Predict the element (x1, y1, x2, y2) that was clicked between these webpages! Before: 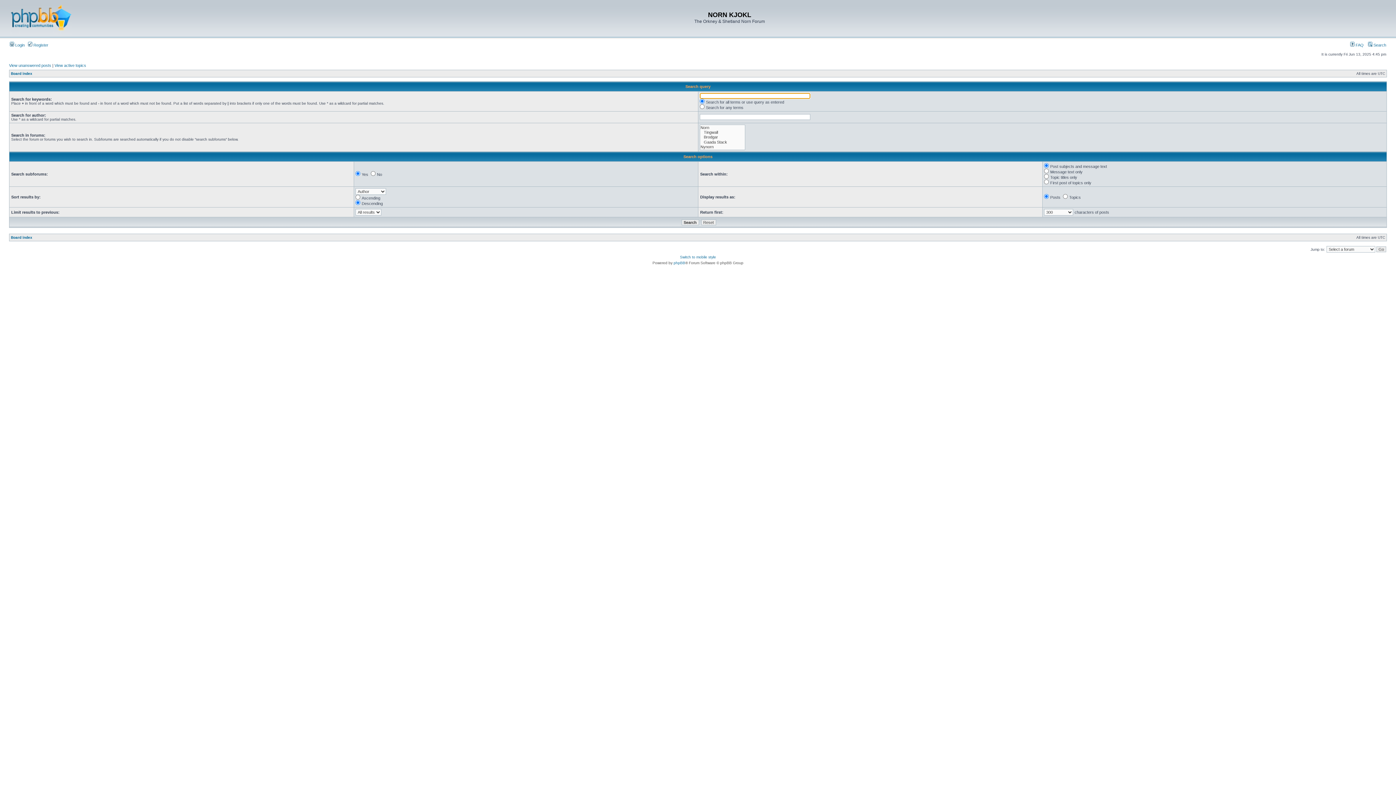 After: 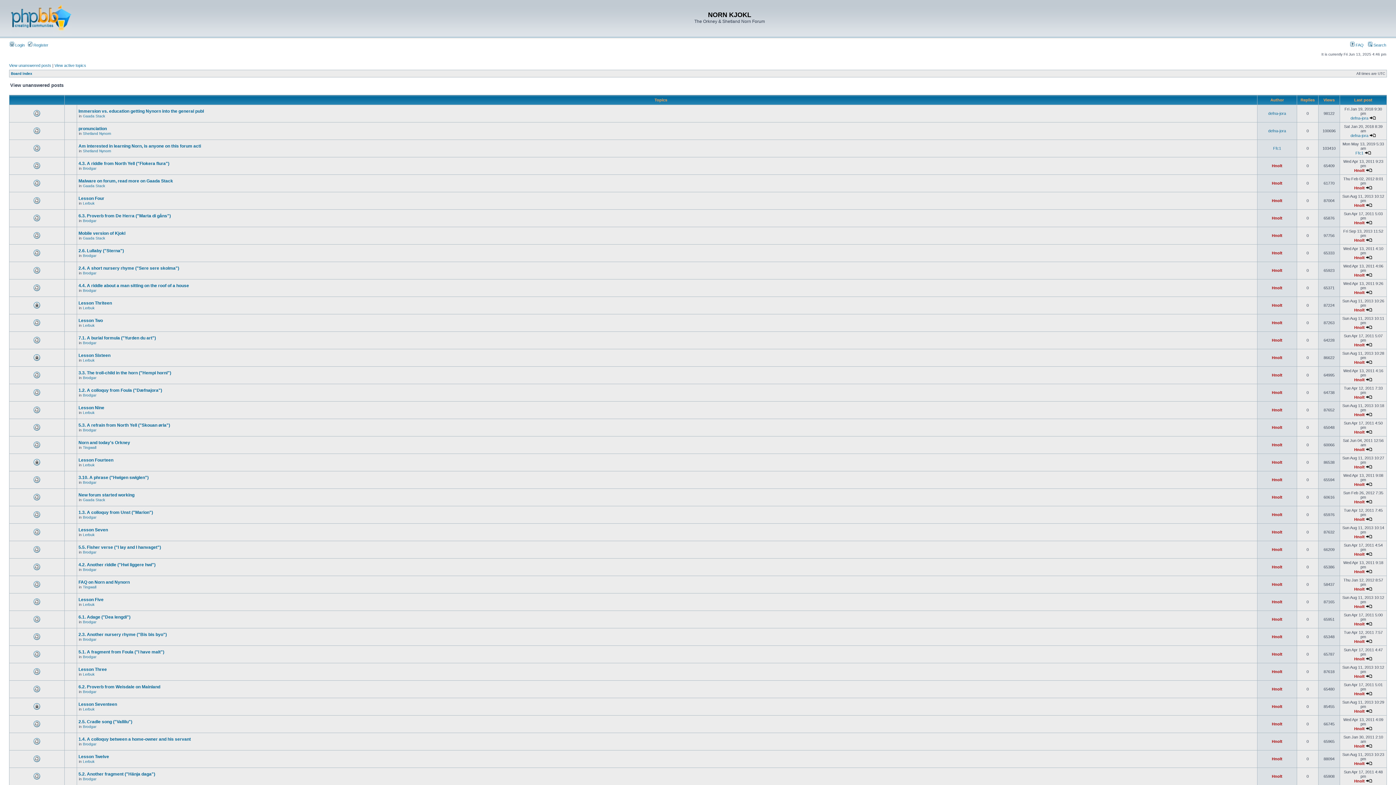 Action: label: View unanswered posts bbox: (9, 63, 51, 67)